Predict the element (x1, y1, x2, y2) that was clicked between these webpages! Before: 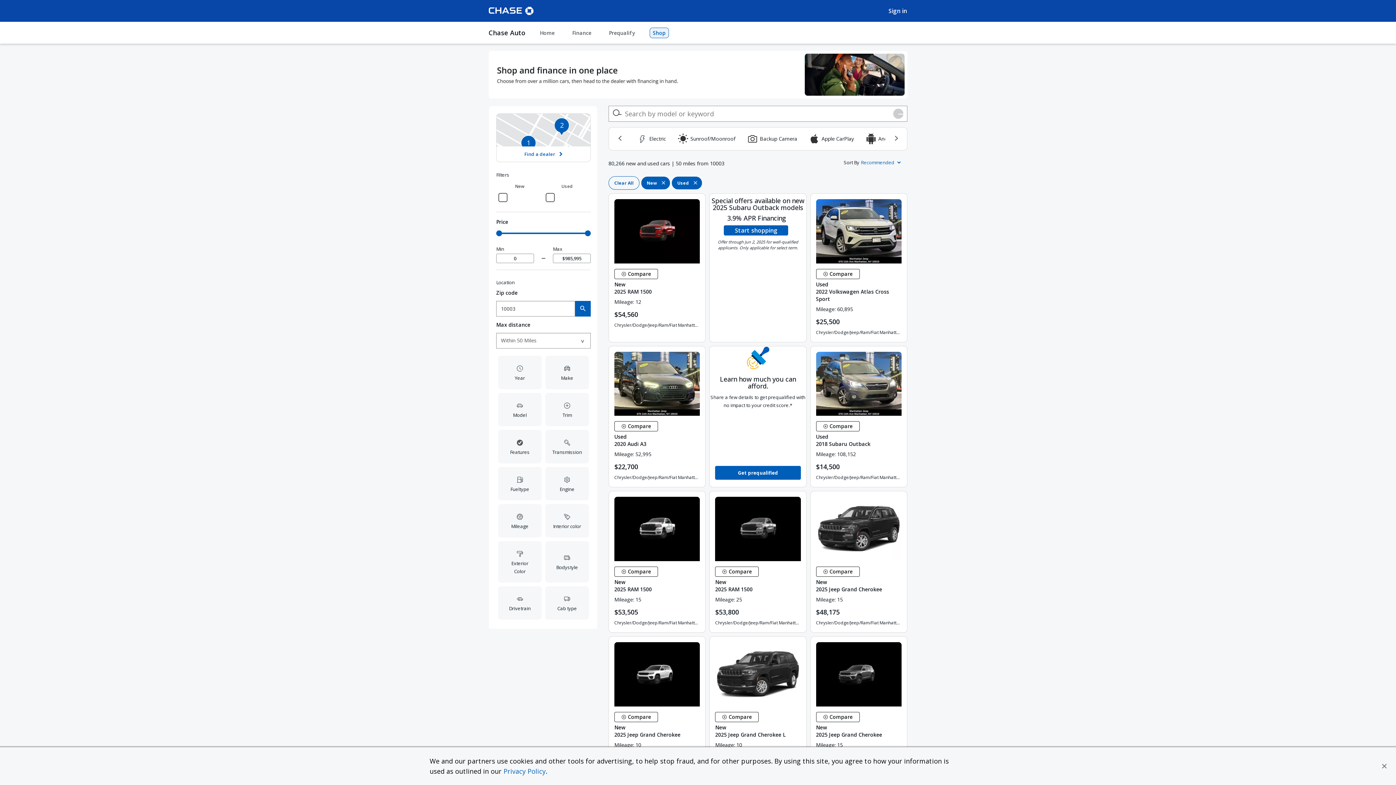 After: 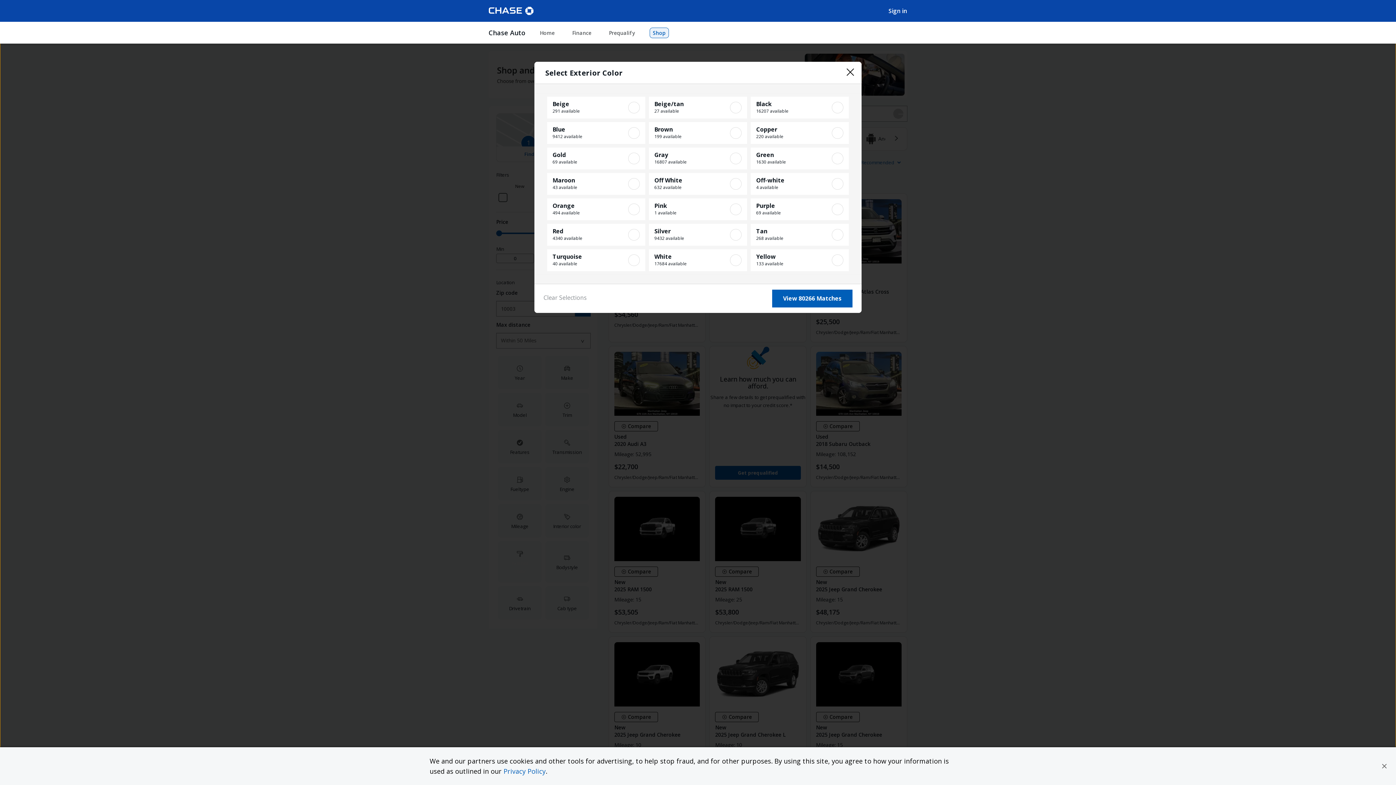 Action: label: Exterior Color bbox: (496, 539, 543, 584)